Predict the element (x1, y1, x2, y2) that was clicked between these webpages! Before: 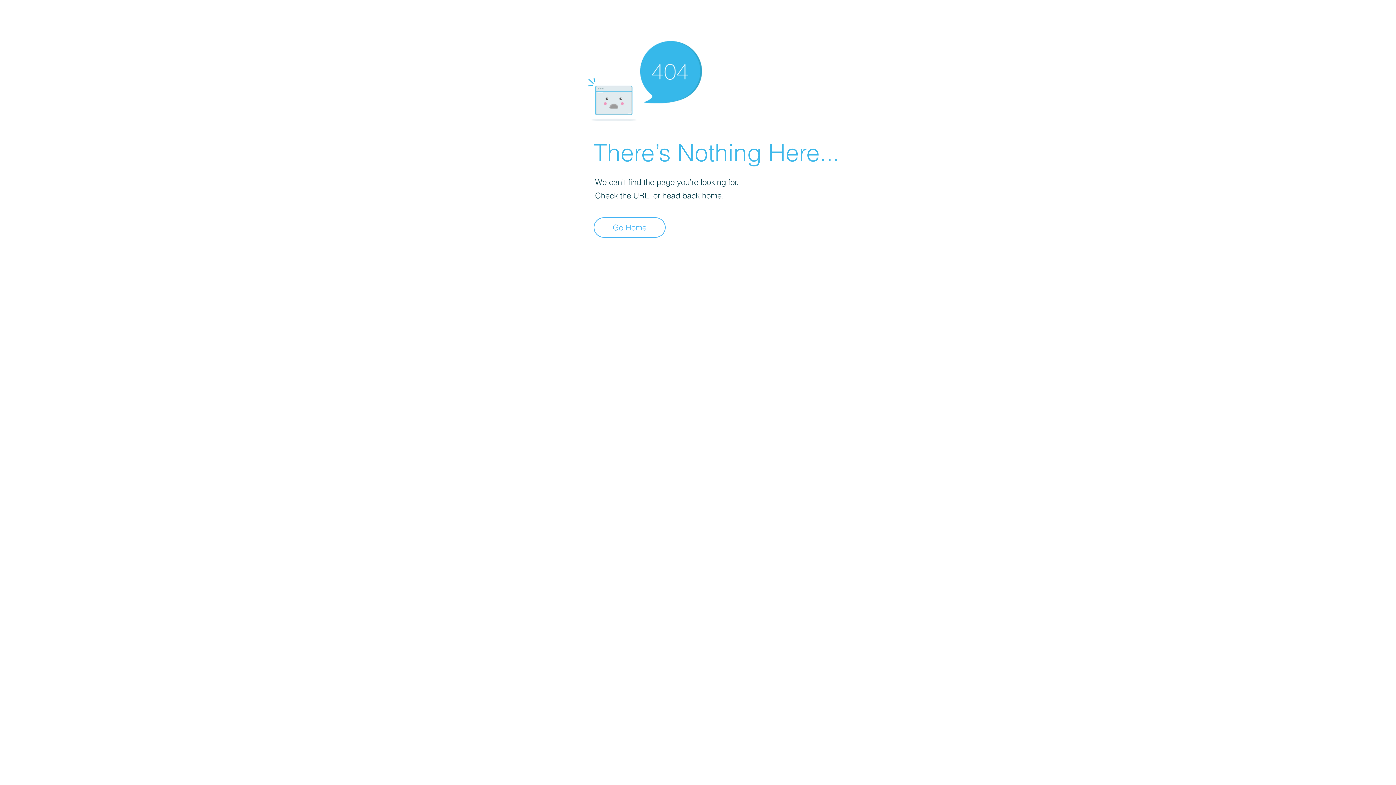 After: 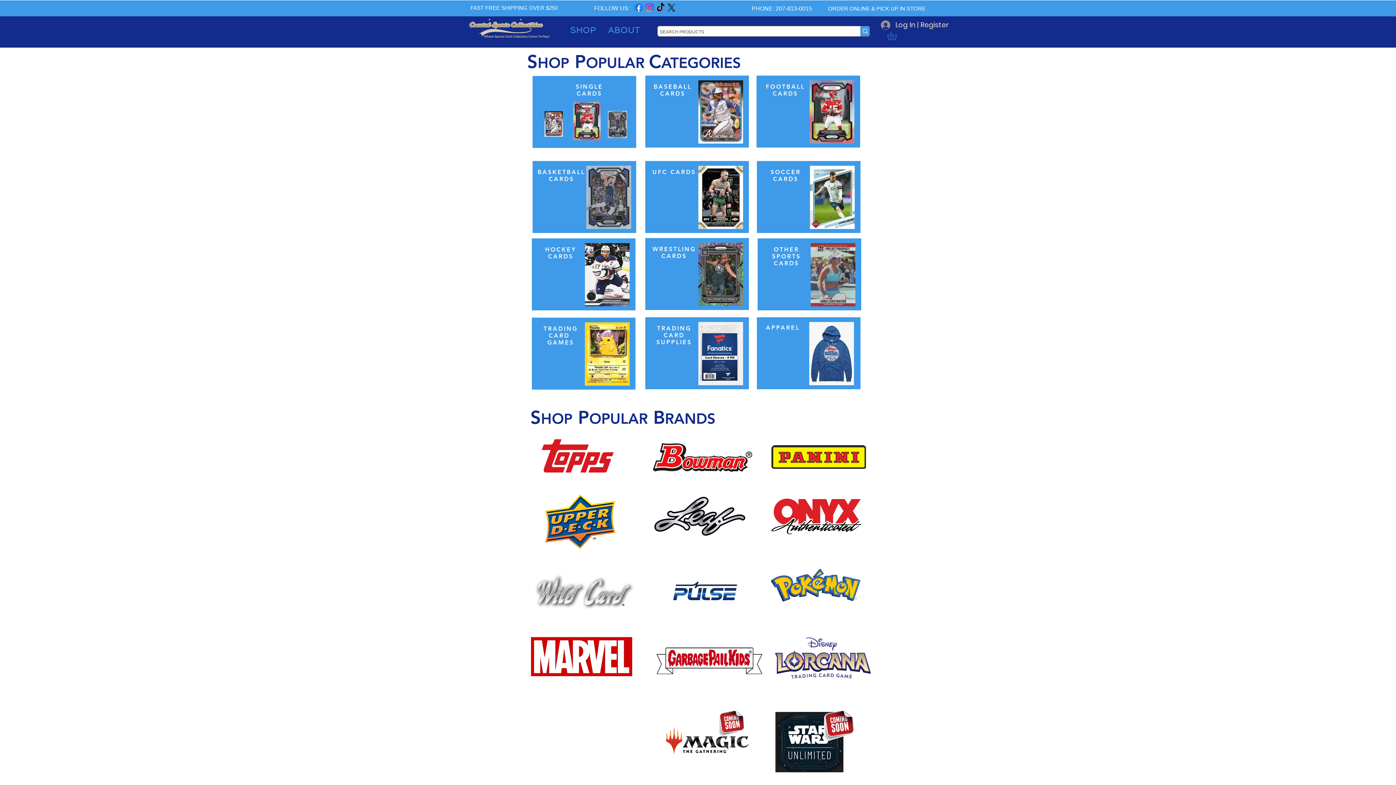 Action: label: Go Home bbox: (593, 217, 665, 237)